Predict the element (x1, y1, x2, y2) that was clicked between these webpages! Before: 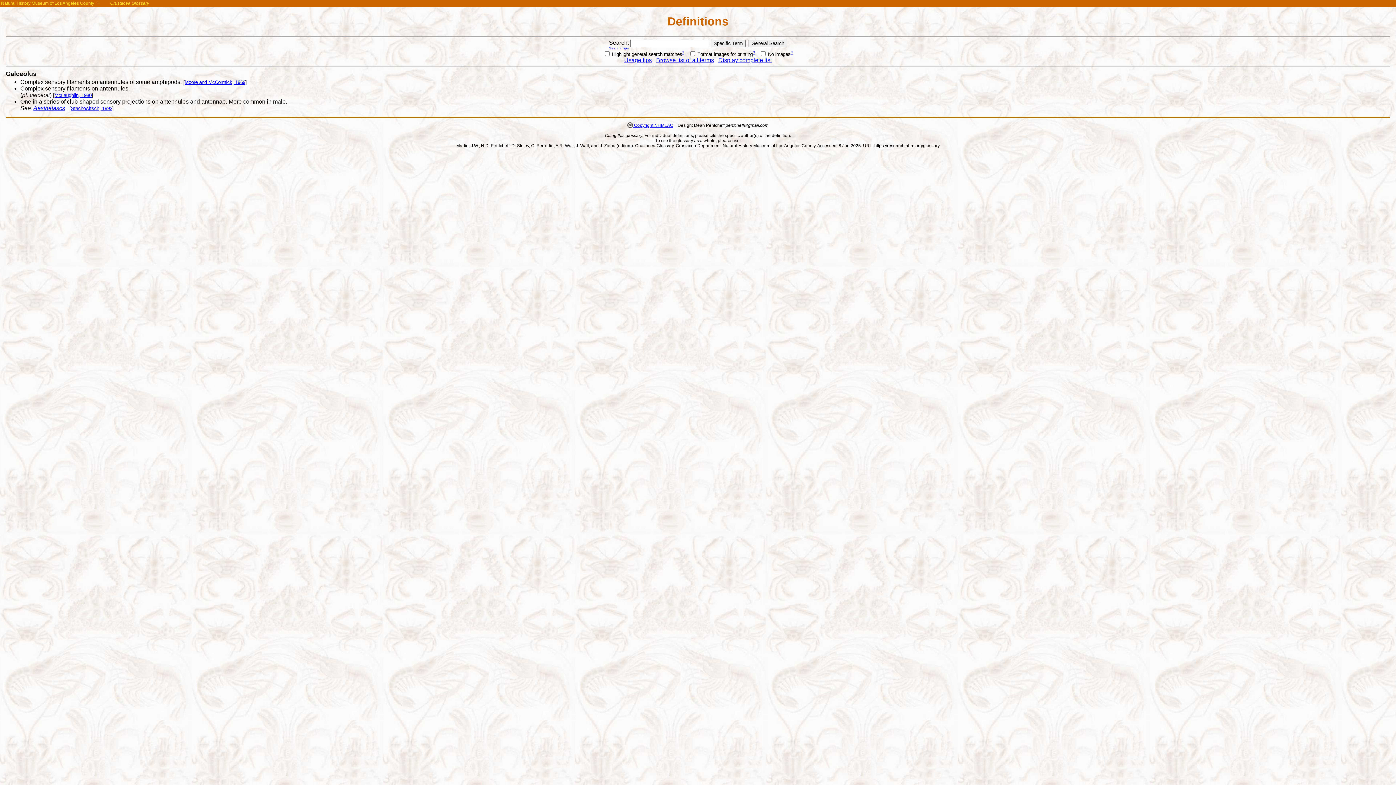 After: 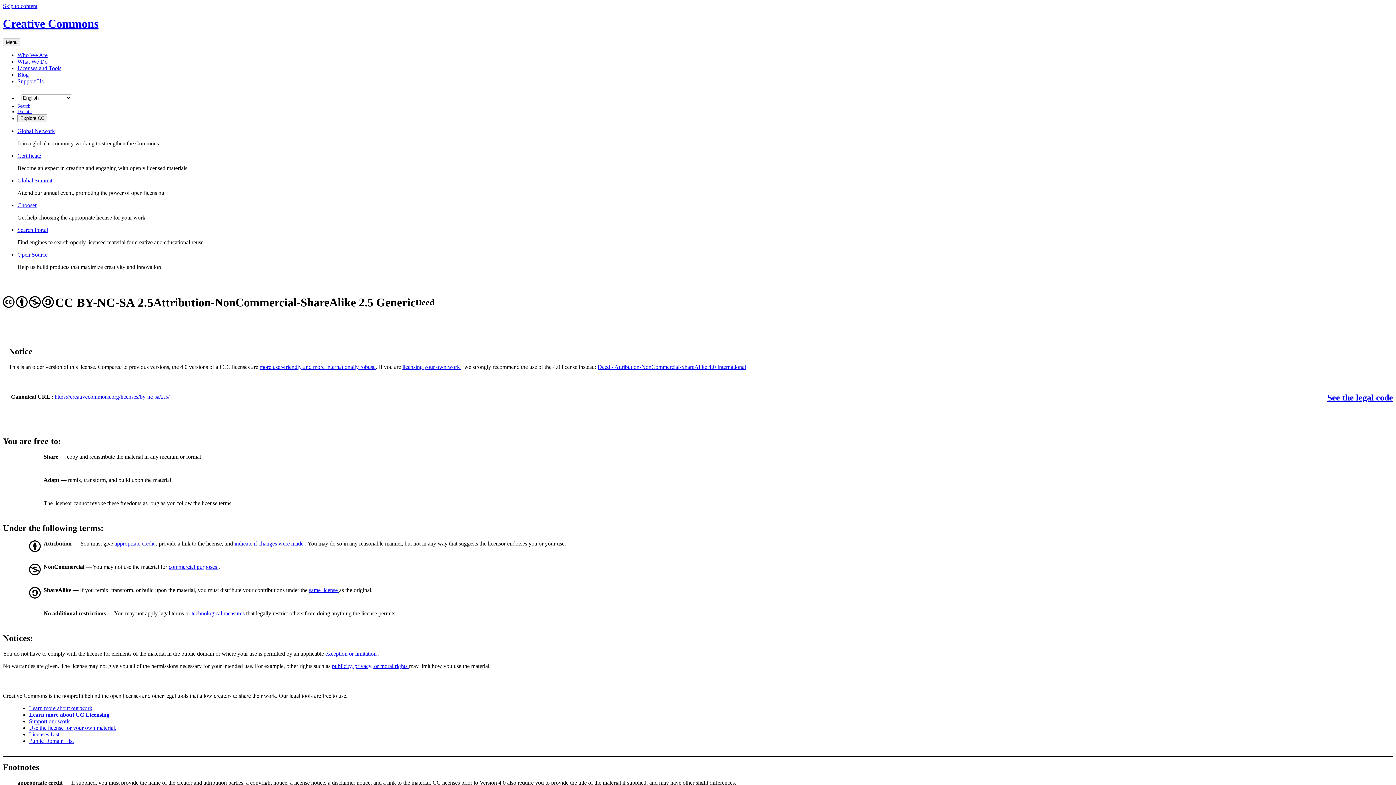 Action: label:  Copyright NHMLAC bbox: (633, 122, 673, 128)